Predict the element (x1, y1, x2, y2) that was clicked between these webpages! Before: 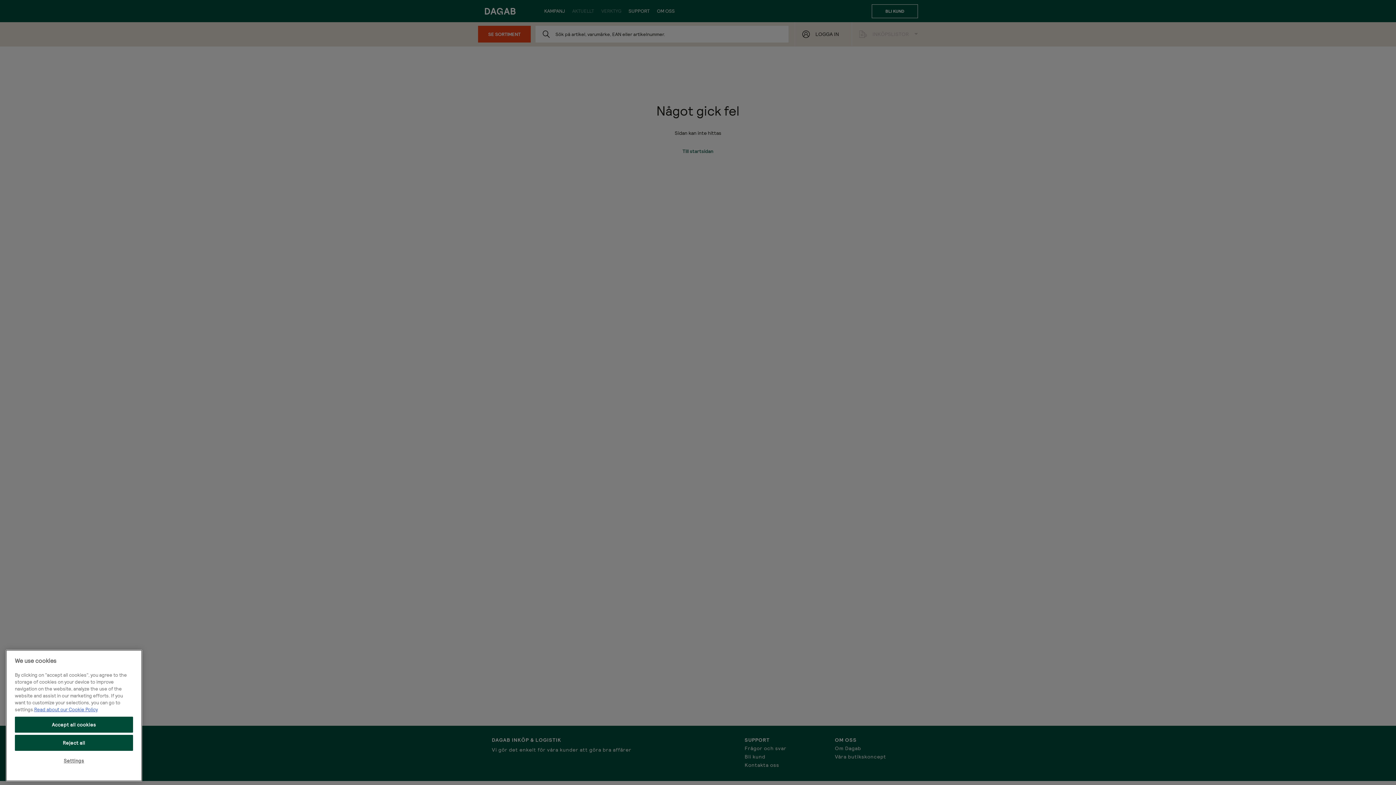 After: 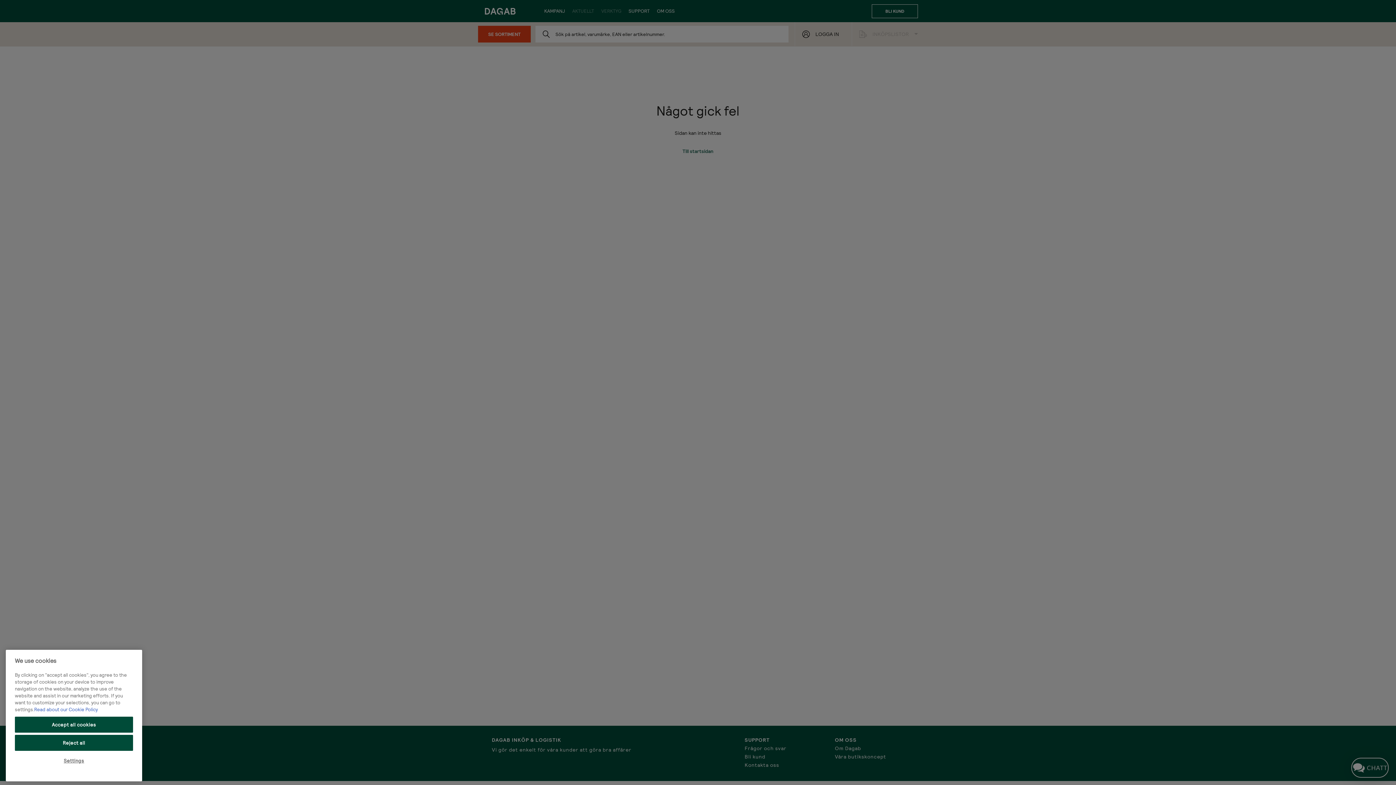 Action: bbox: (34, 706, 97, 712) label: More information about your privacy, opens in a new tab